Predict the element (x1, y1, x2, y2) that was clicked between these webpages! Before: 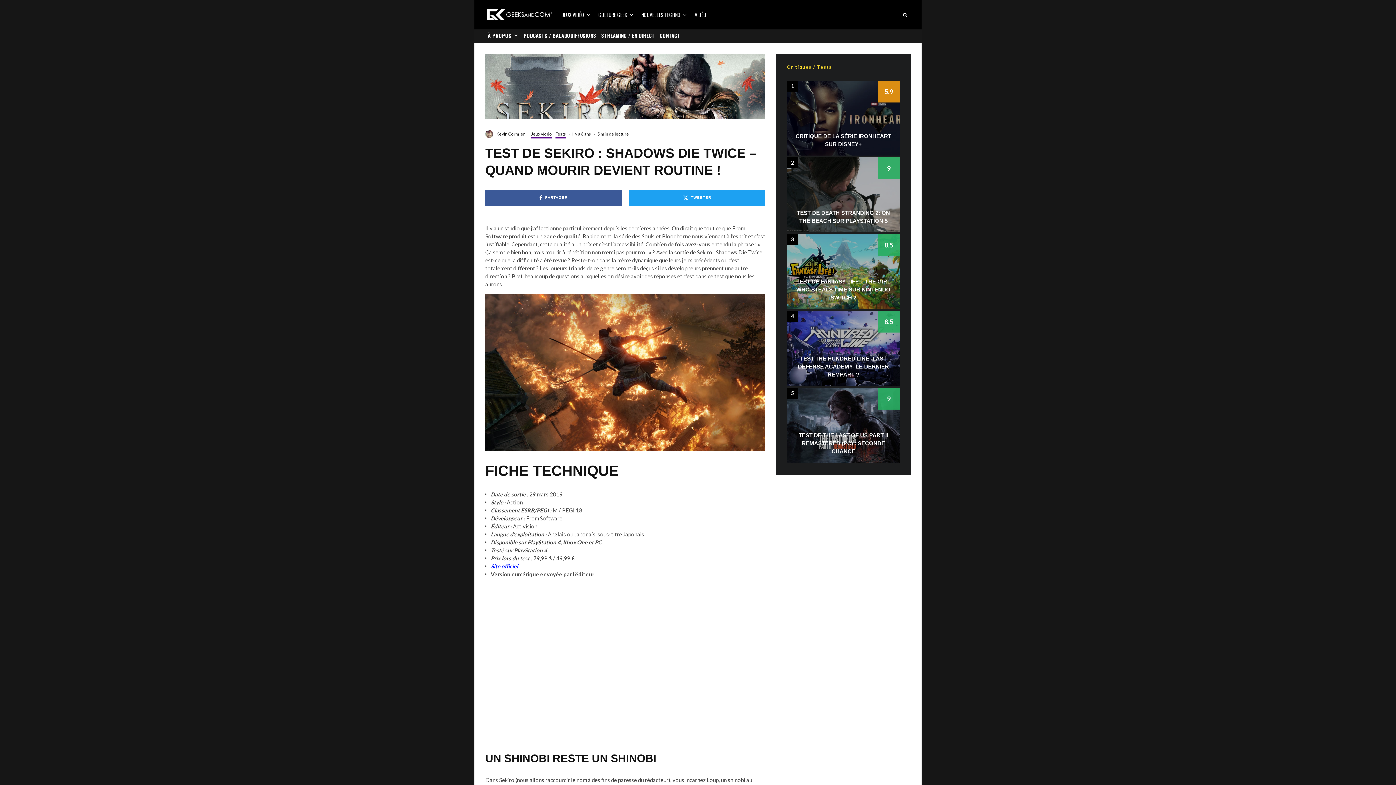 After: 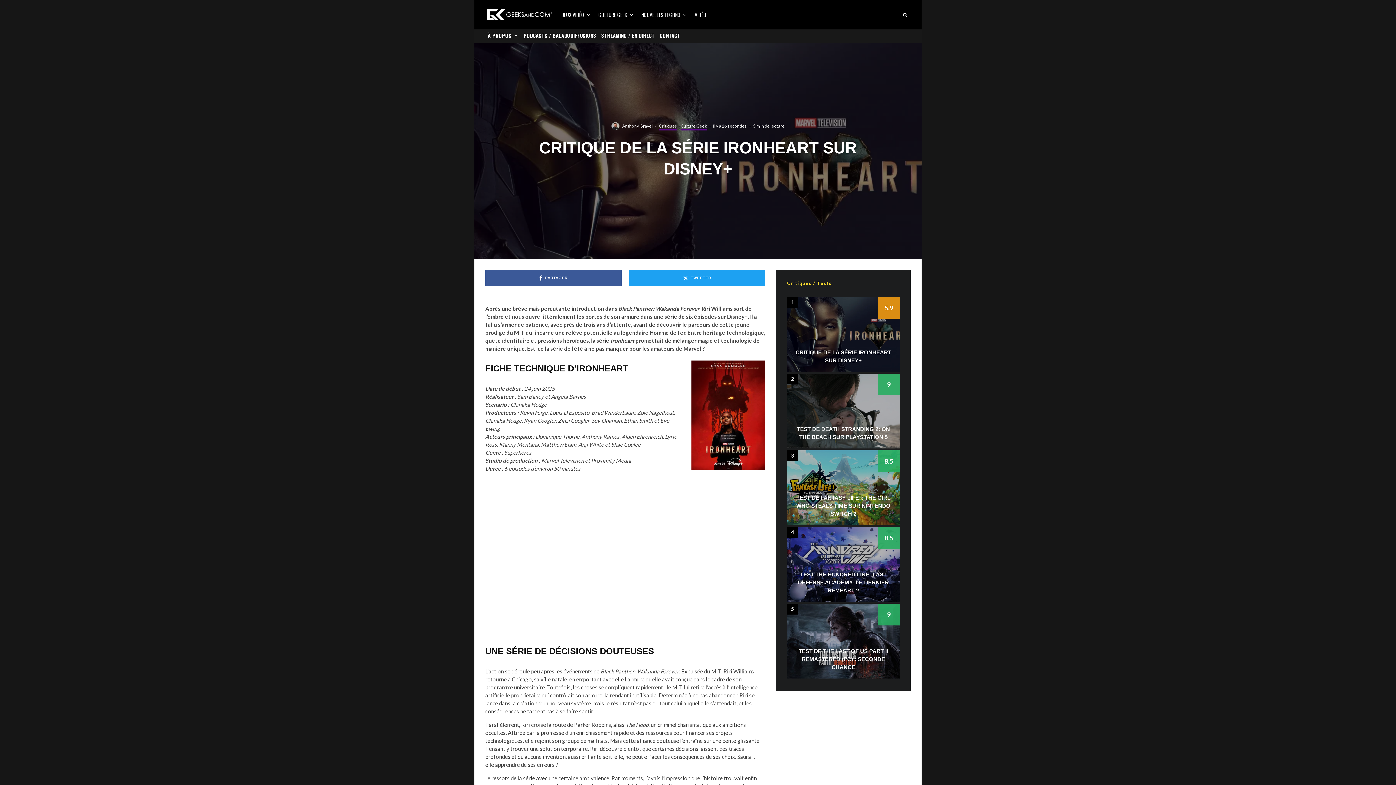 Action: bbox: (787, 80, 900, 155)